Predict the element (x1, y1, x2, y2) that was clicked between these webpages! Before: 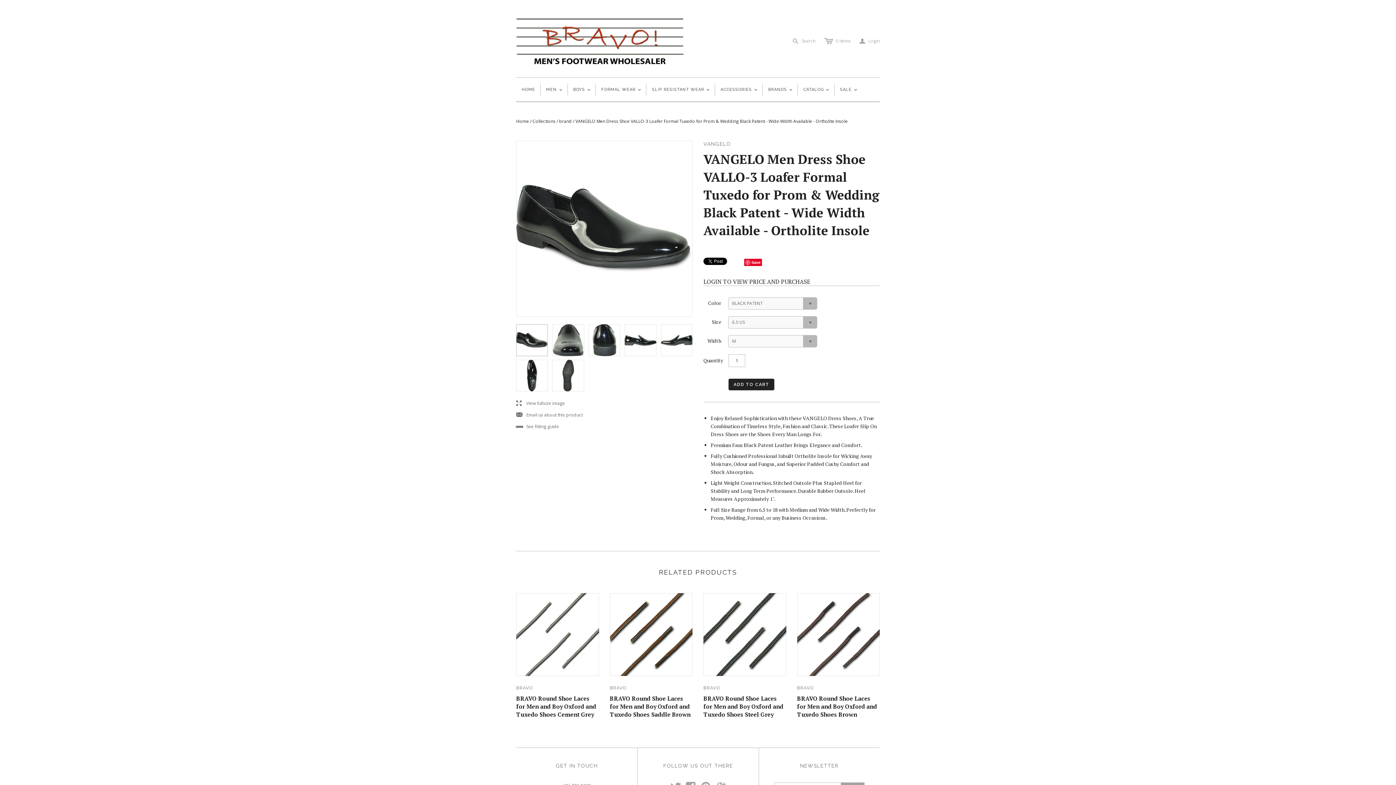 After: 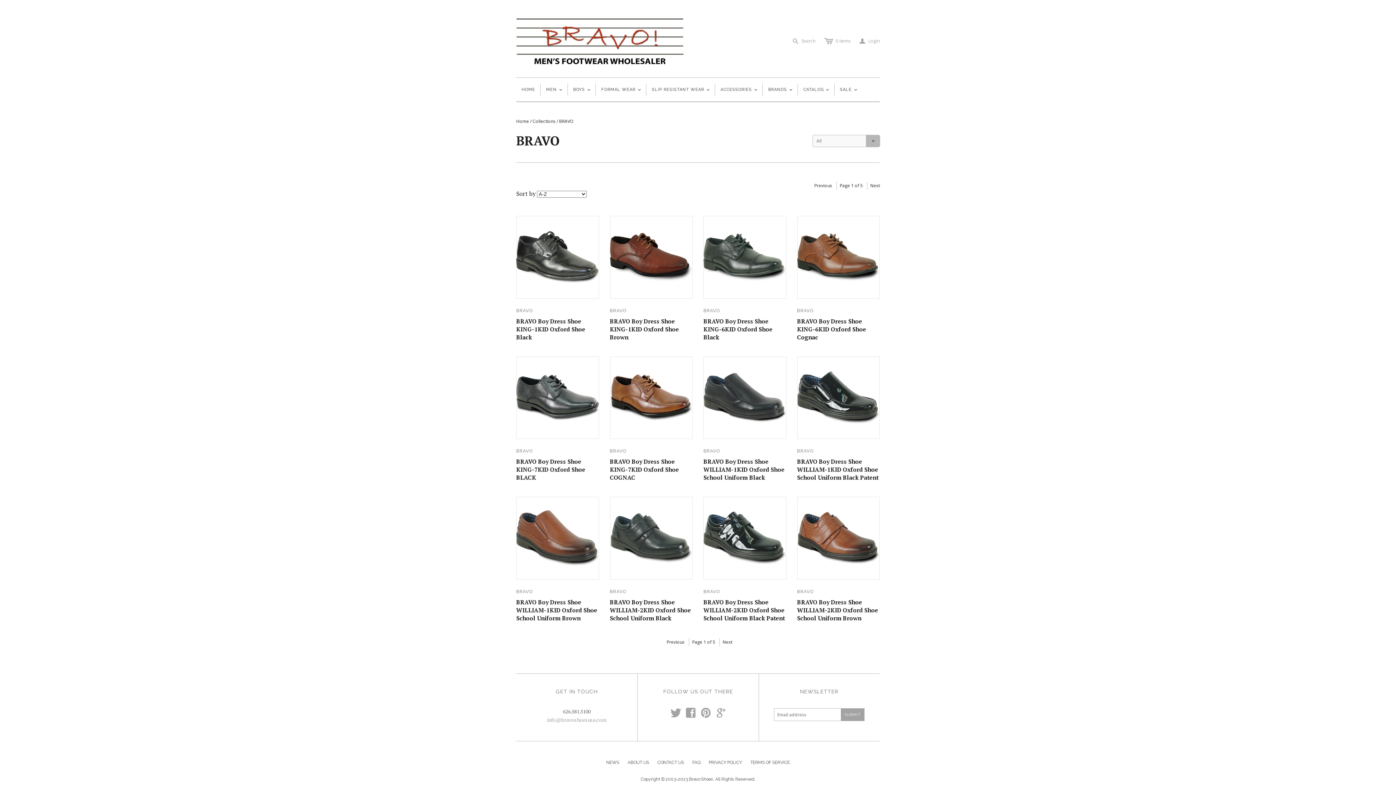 Action: label: BRAVO bbox: (797, 685, 813, 690)